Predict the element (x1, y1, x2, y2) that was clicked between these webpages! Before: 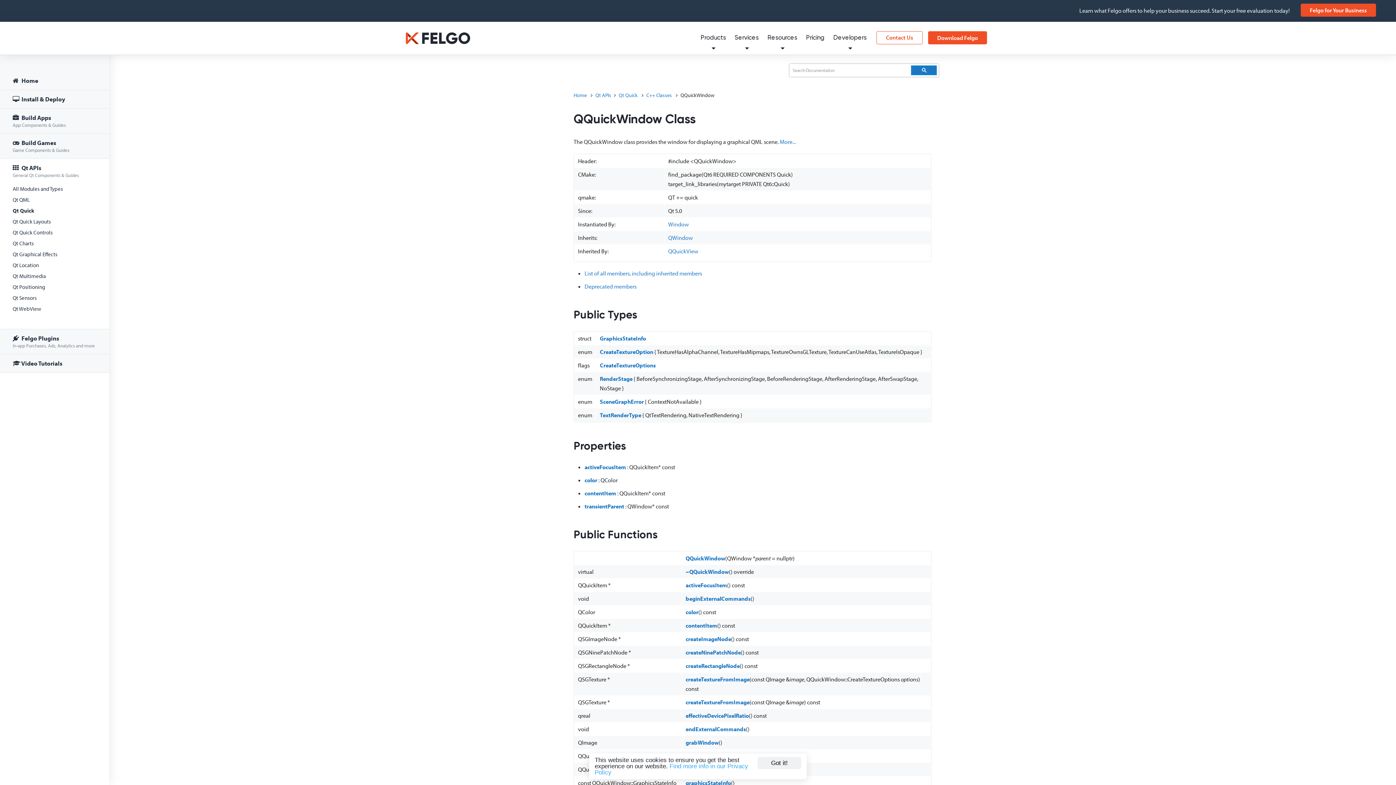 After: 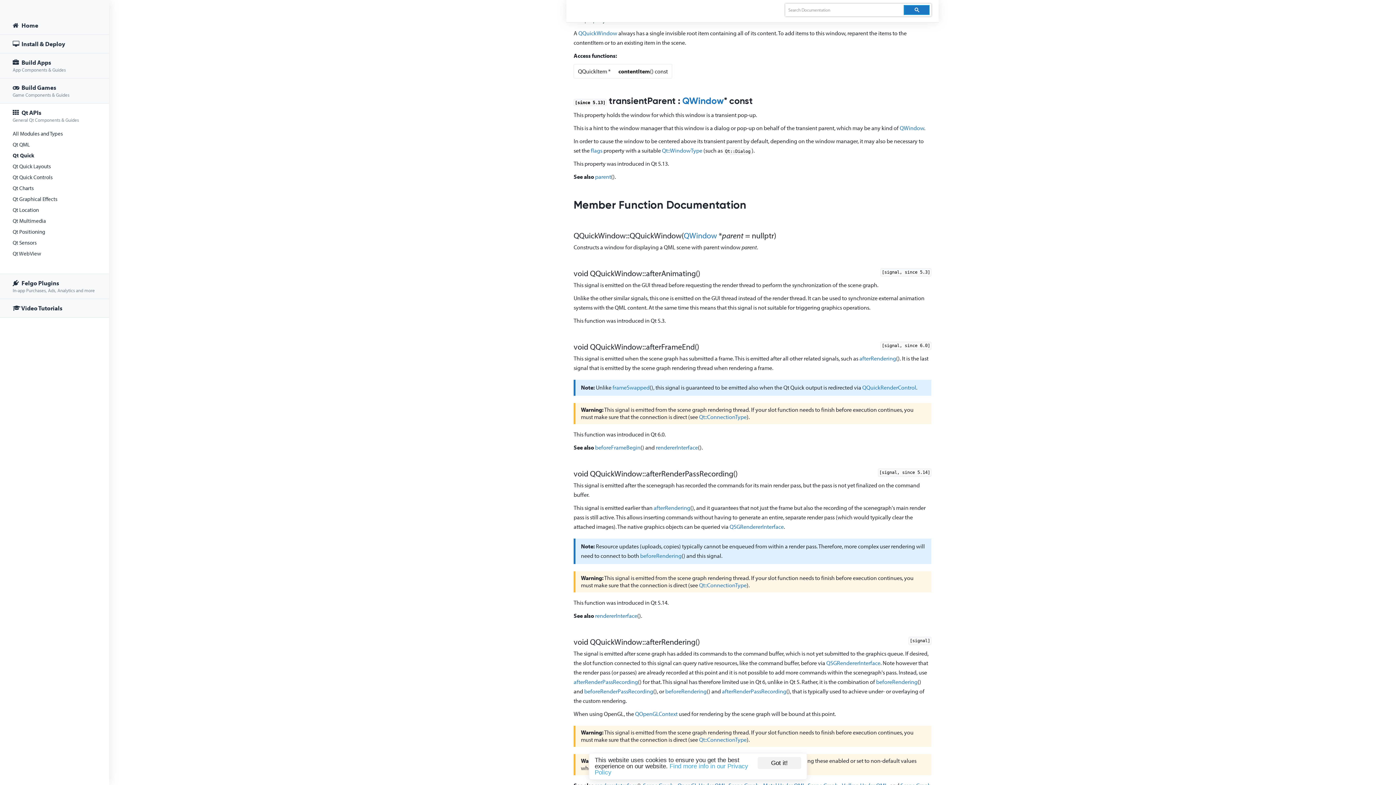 Action: label: contentItem bbox: (685, 622, 717, 629)